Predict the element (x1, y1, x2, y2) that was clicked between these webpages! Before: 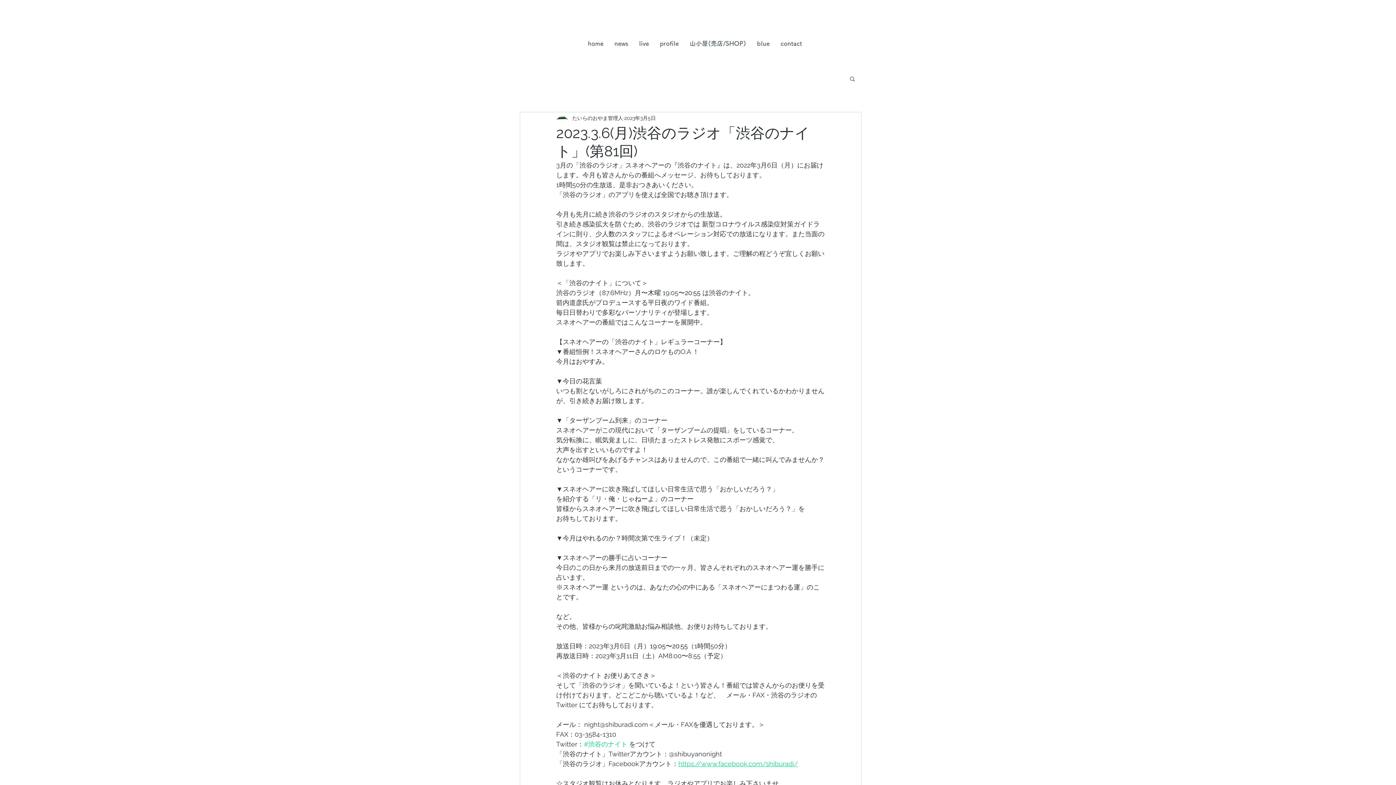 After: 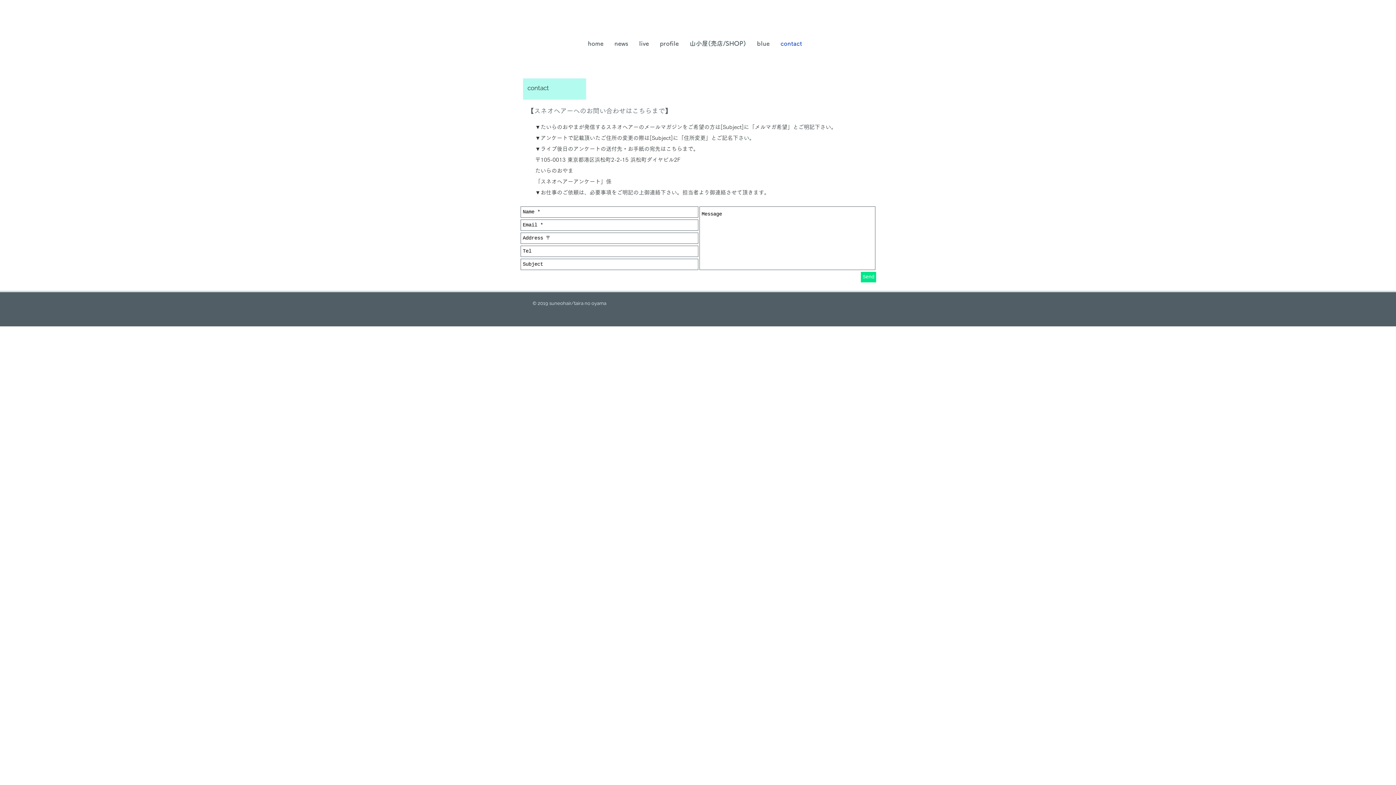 Action: bbox: (775, 32, 807, 54) label: contact